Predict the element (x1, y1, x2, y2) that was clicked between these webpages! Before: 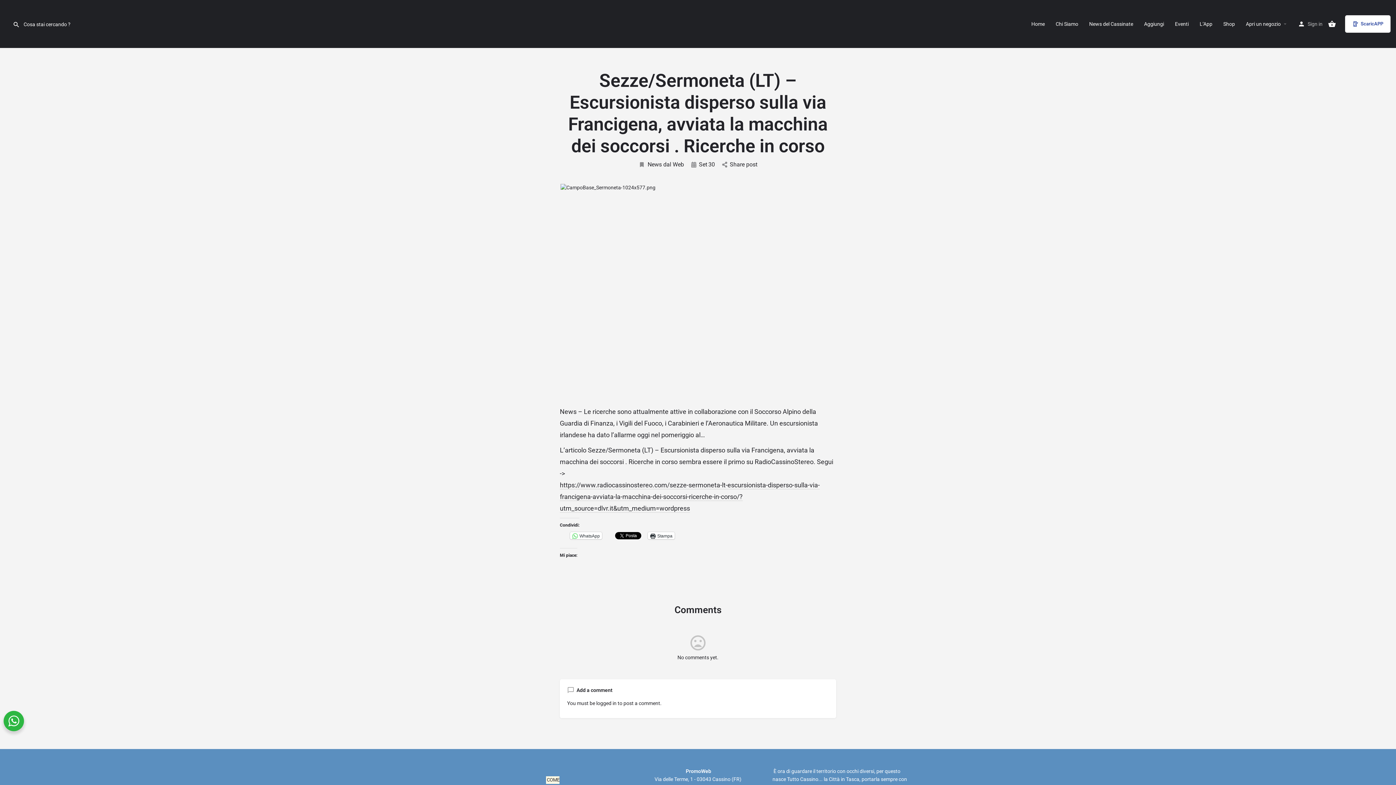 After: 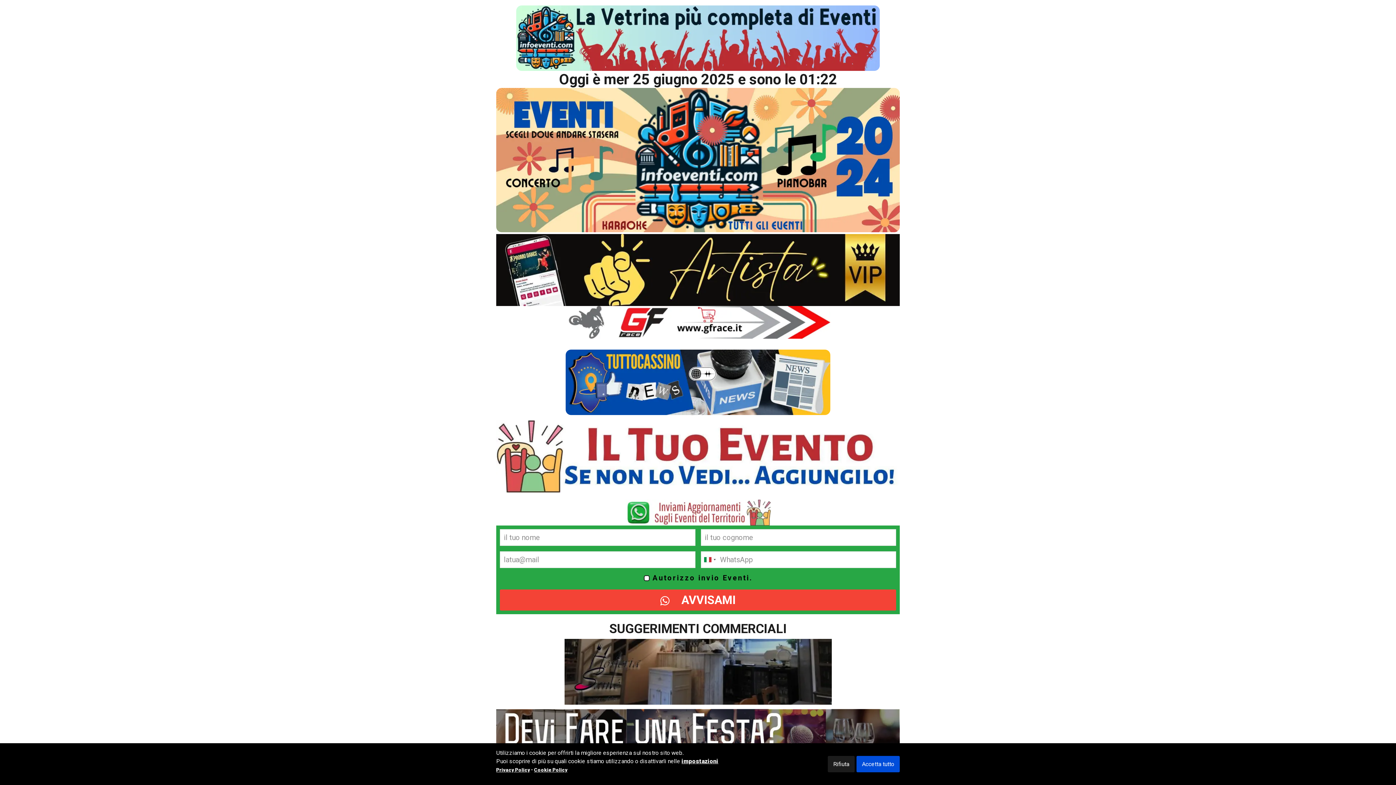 Action: bbox: (1175, 20, 1189, 27) label: Eventi